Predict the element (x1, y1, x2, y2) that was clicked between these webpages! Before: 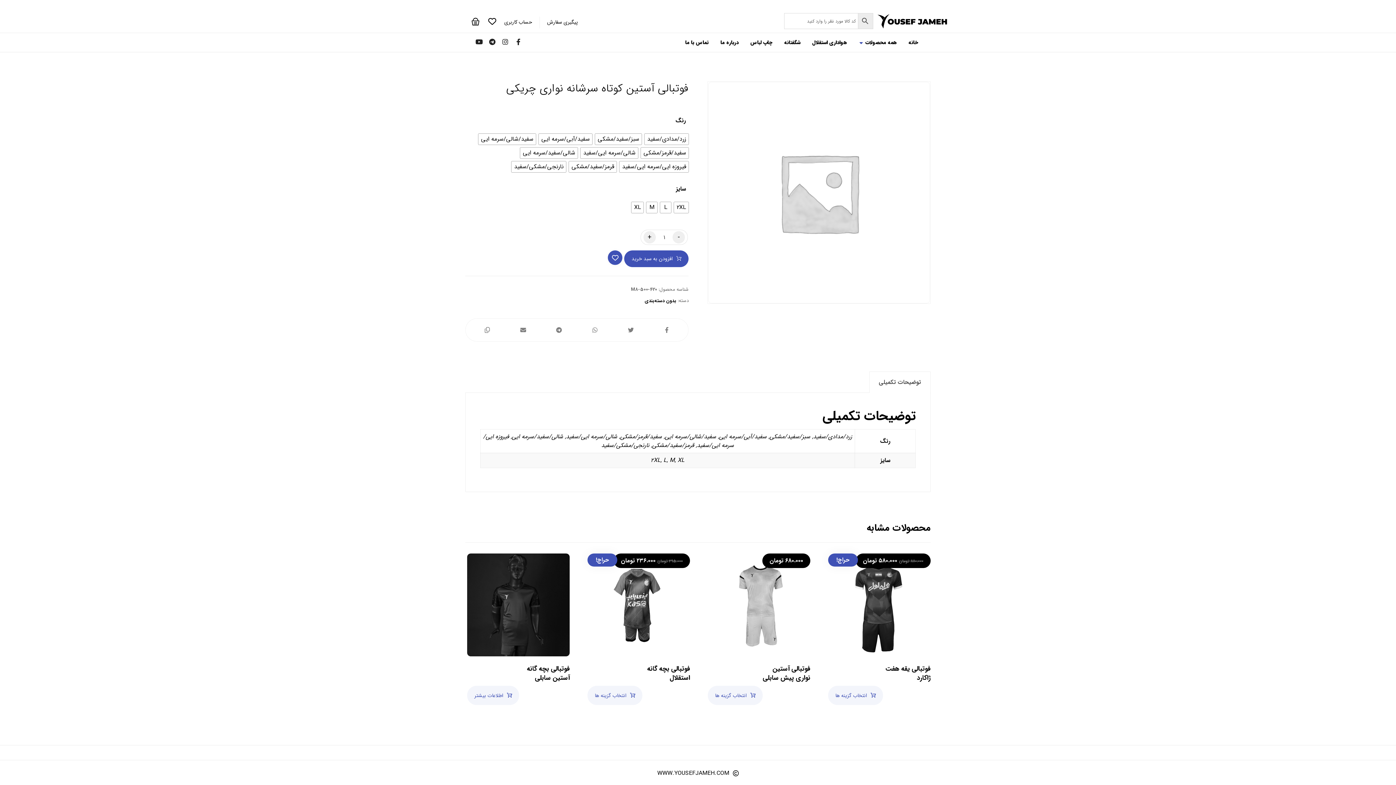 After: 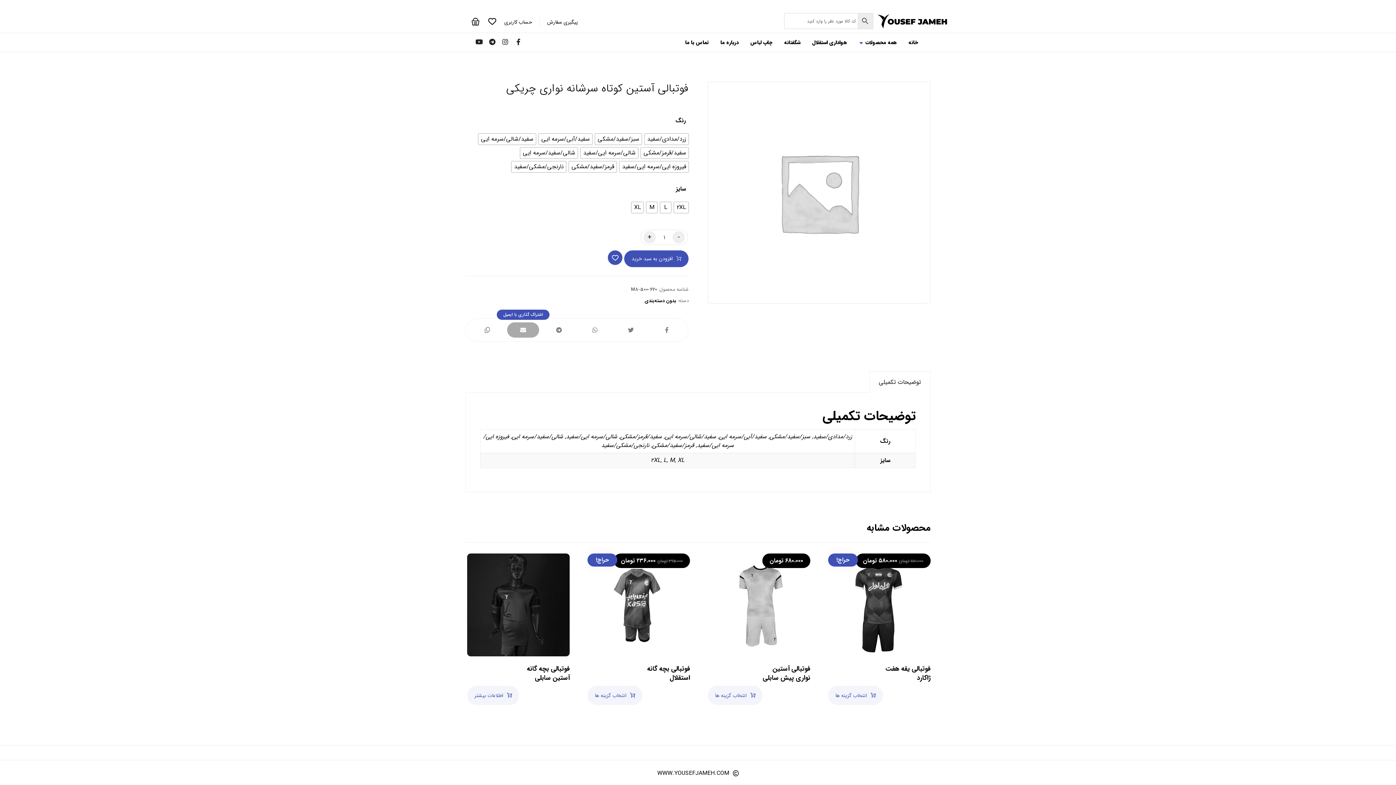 Action: bbox: (507, 322, 539, 337)